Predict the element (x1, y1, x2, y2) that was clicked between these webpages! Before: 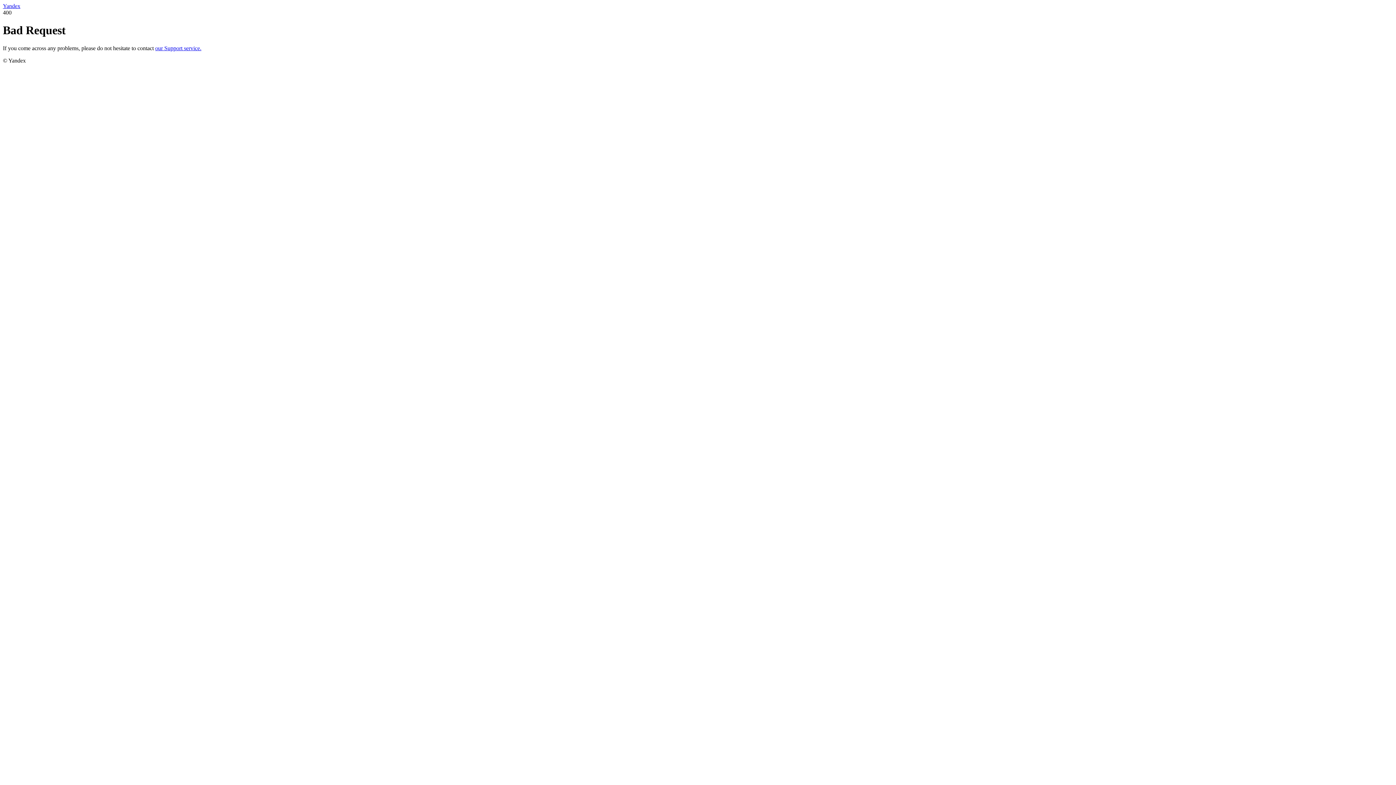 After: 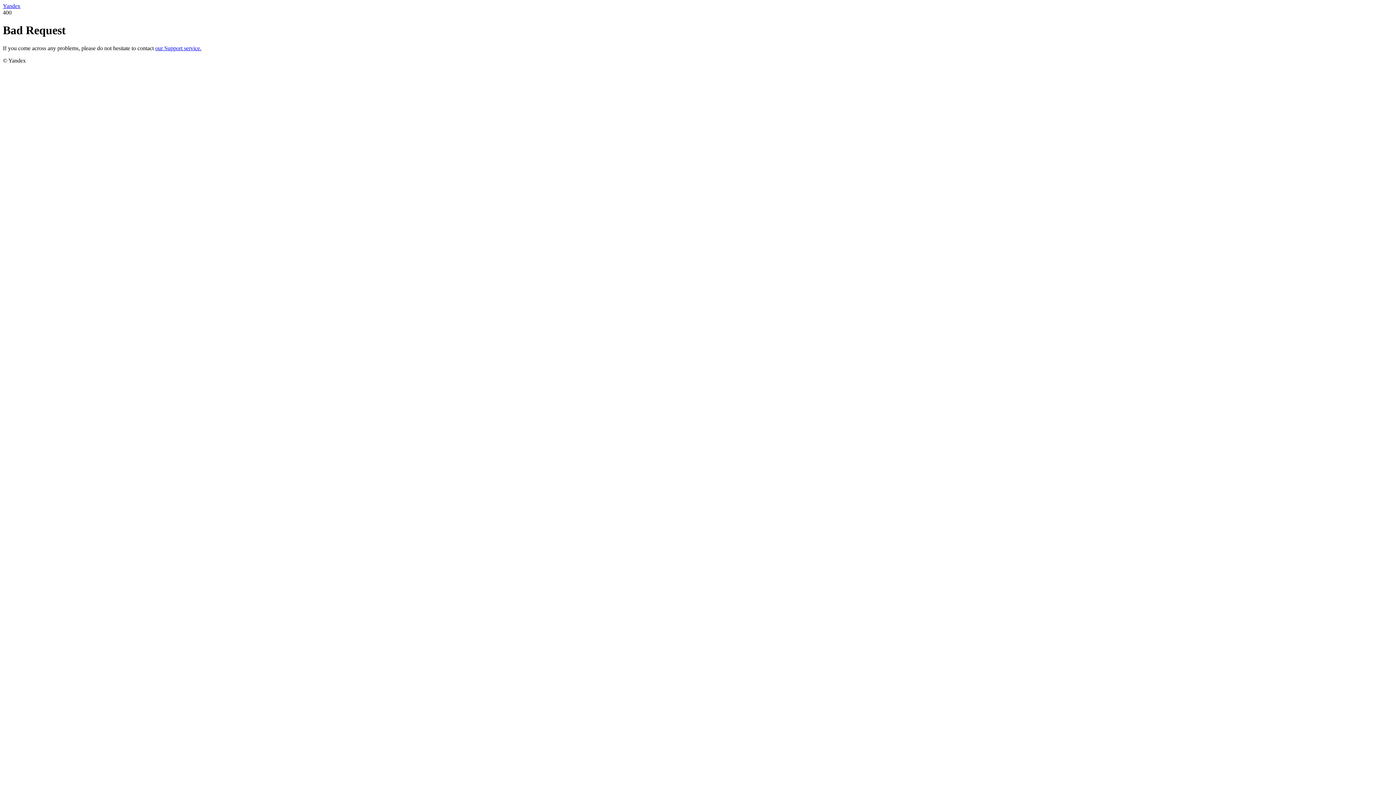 Action: label: our Support service. bbox: (155, 45, 201, 51)